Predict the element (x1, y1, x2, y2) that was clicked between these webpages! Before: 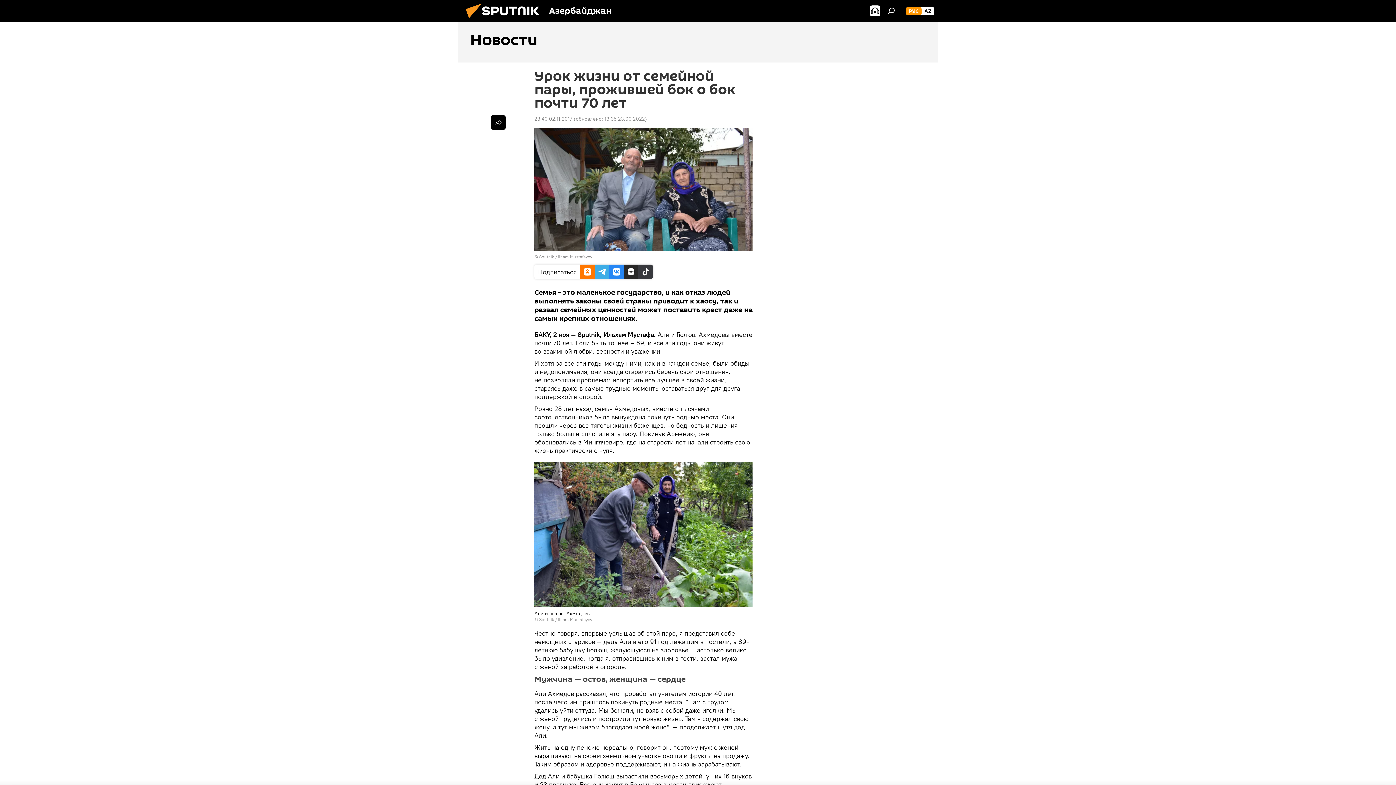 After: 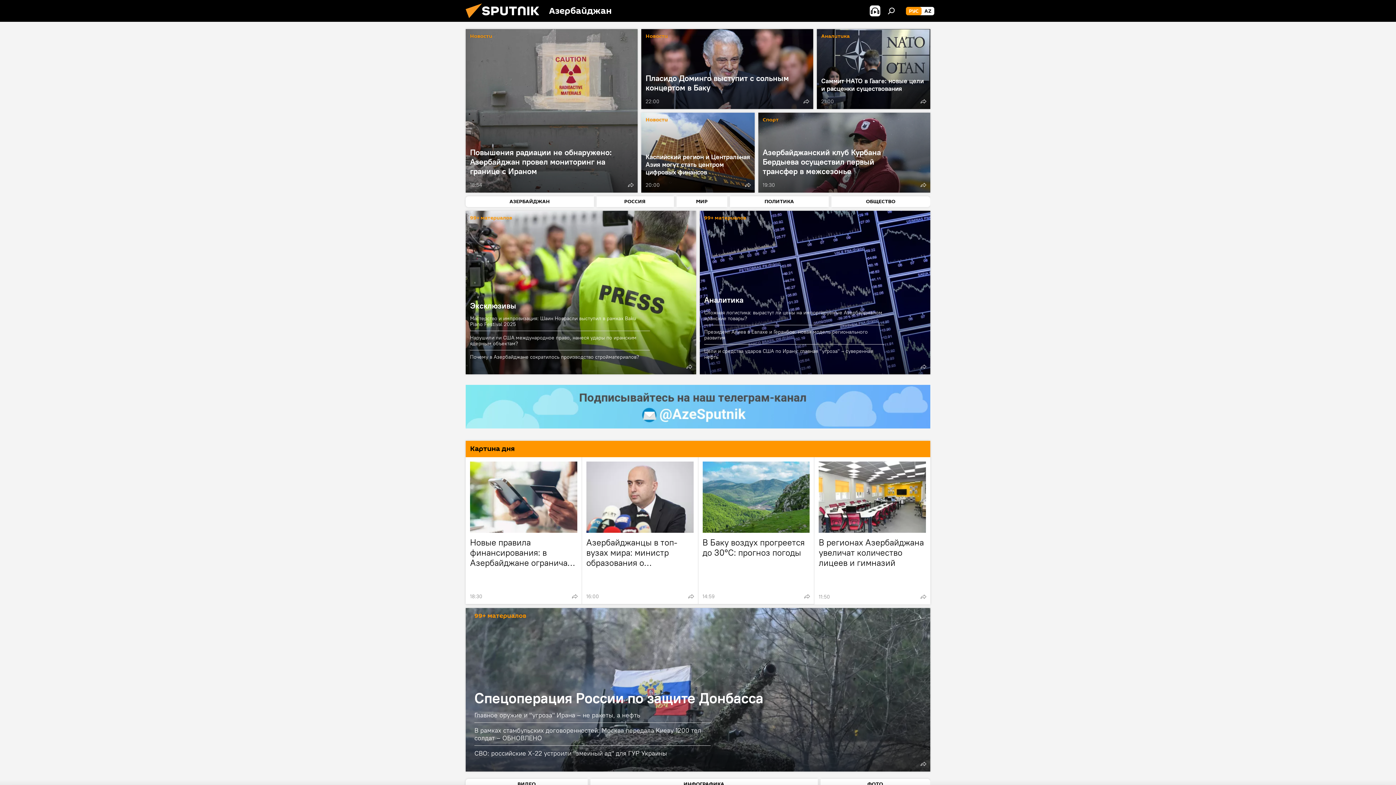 Action: bbox: (906, 6, 921, 15) label: РУС